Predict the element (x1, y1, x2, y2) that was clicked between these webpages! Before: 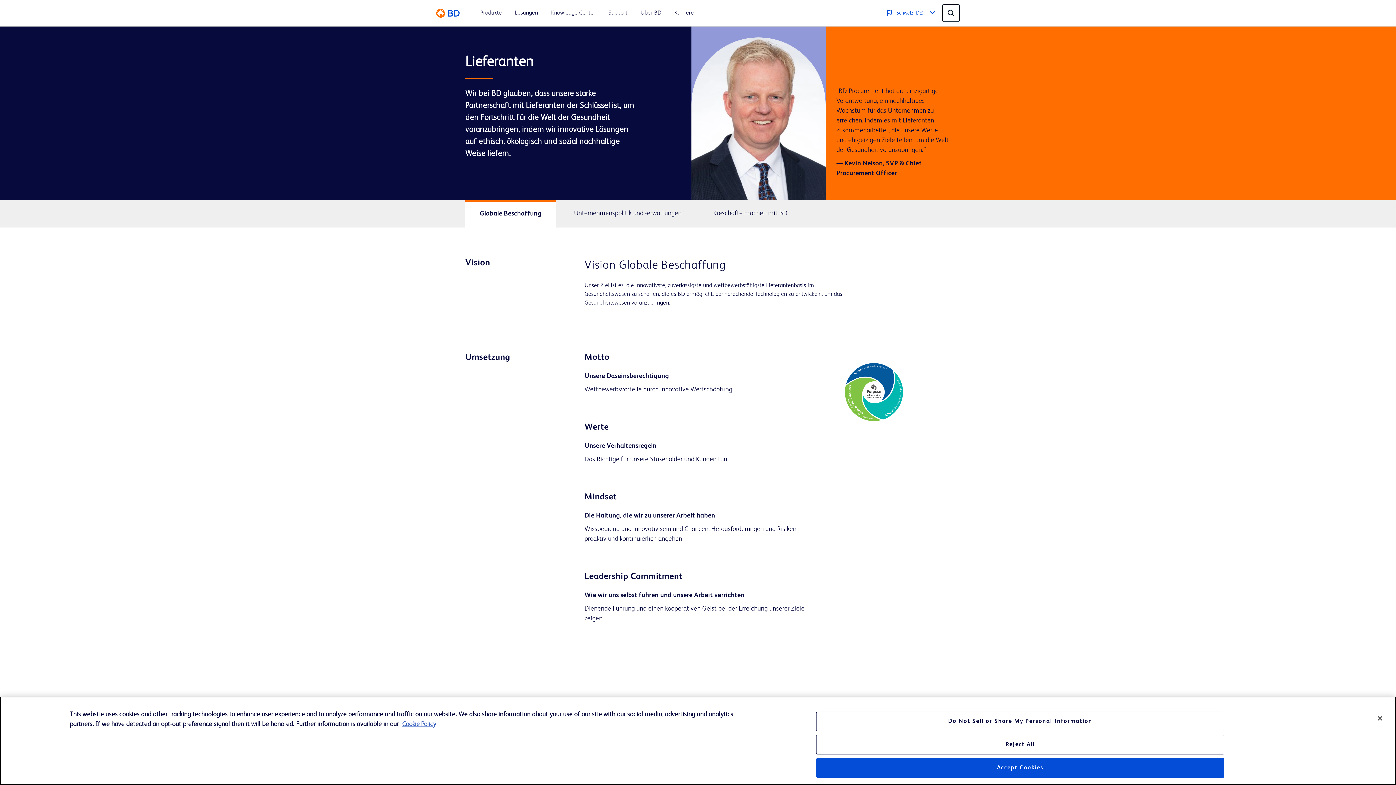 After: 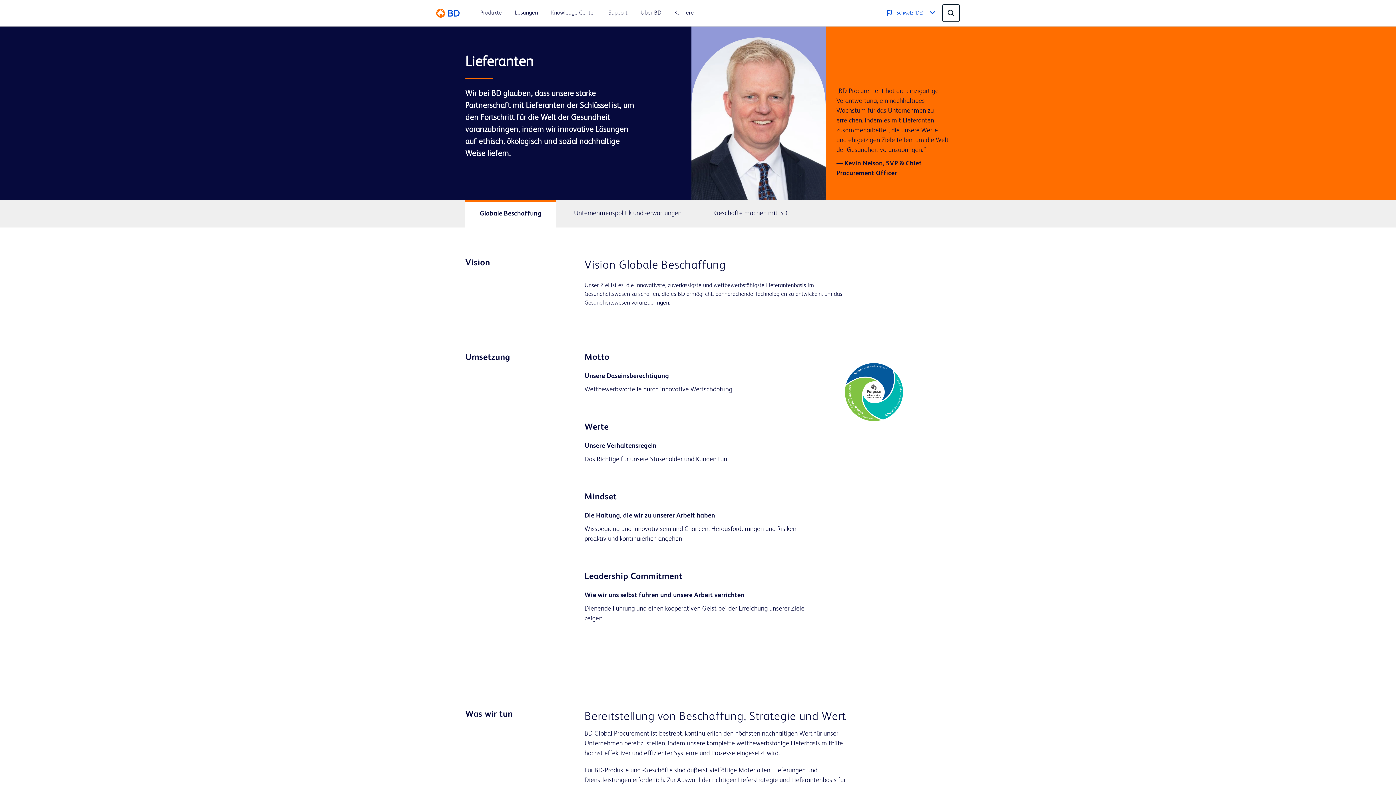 Action: label: Reject All bbox: (816, 735, 1224, 754)